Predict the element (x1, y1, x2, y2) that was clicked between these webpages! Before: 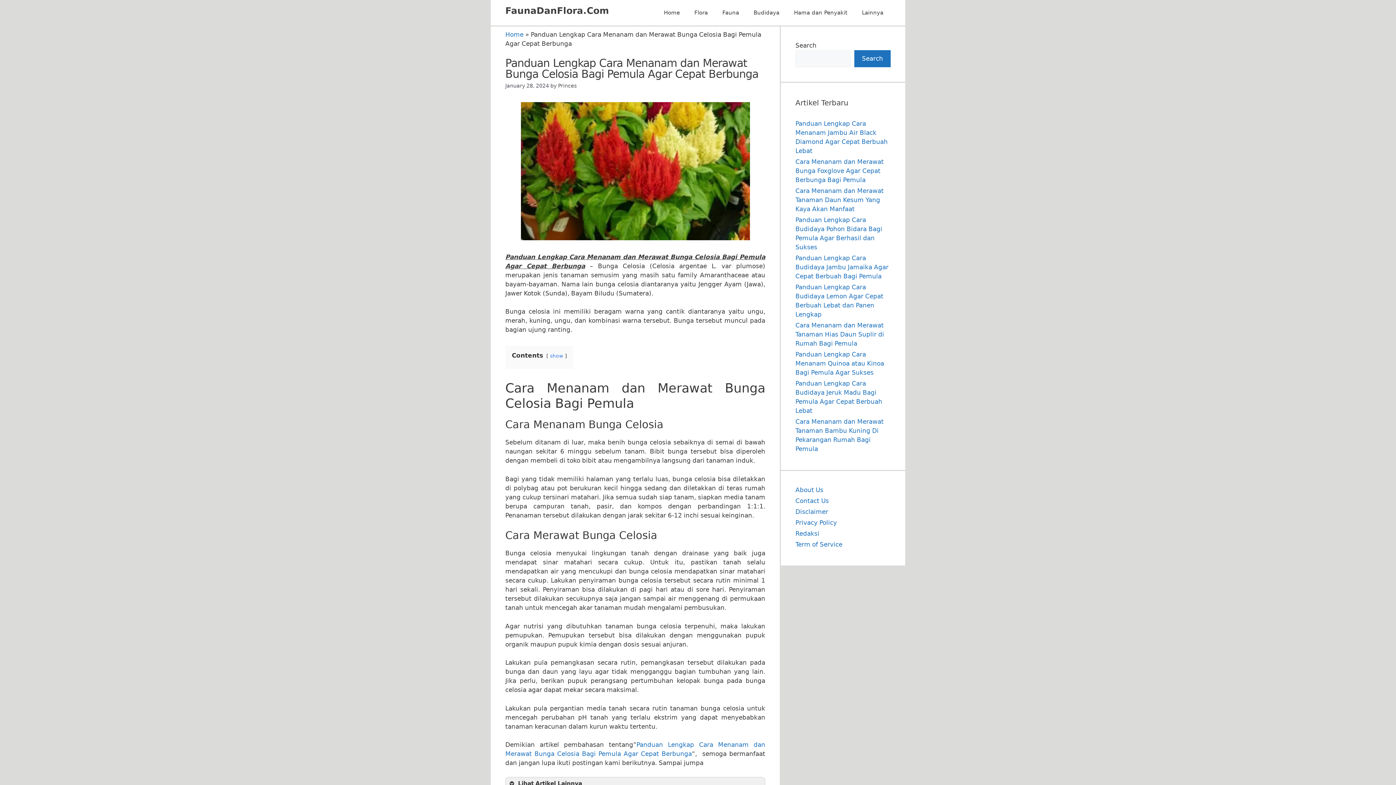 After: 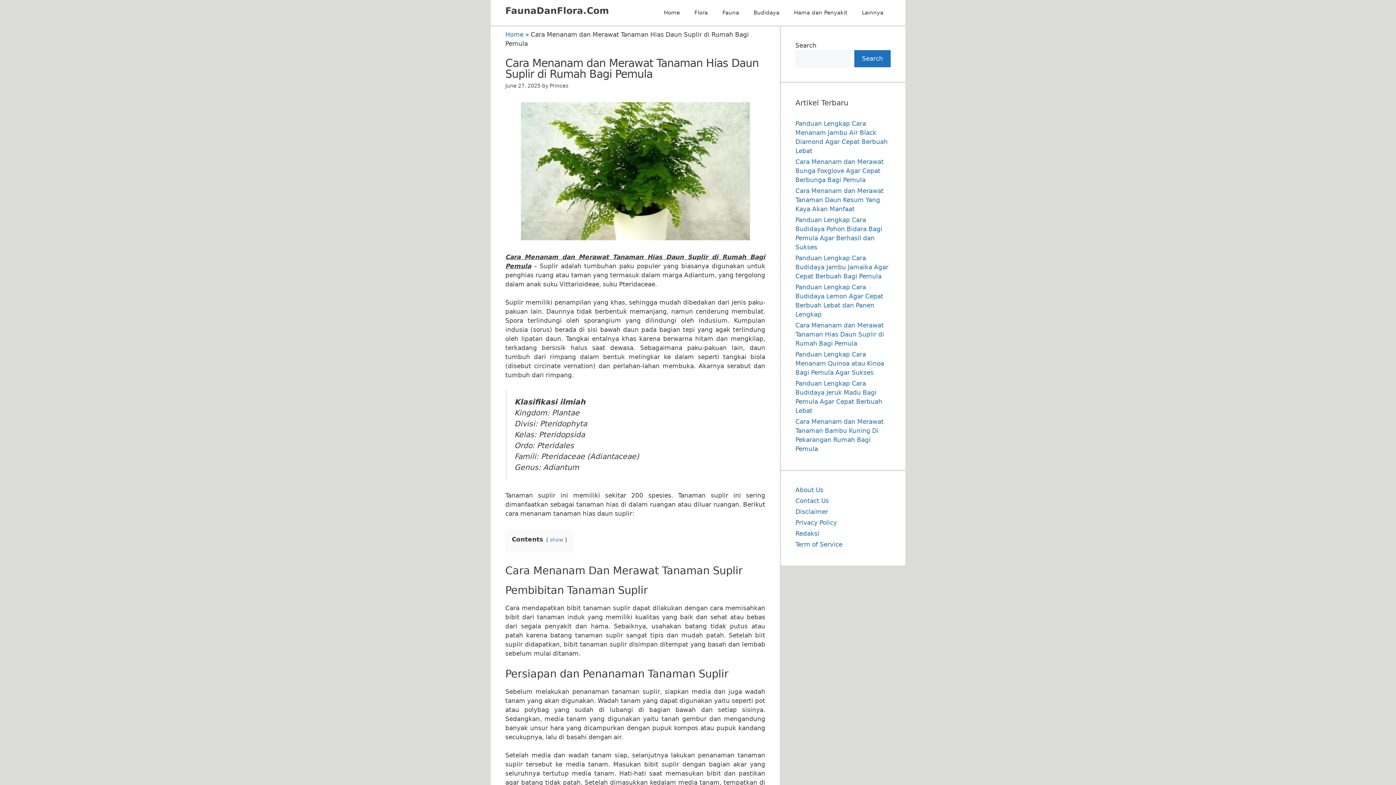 Action: label: Cara Menanam dan Merawat Tanaman Hias Daun Suplir di Rumah Bagi Pemula bbox: (795, 321, 884, 347)